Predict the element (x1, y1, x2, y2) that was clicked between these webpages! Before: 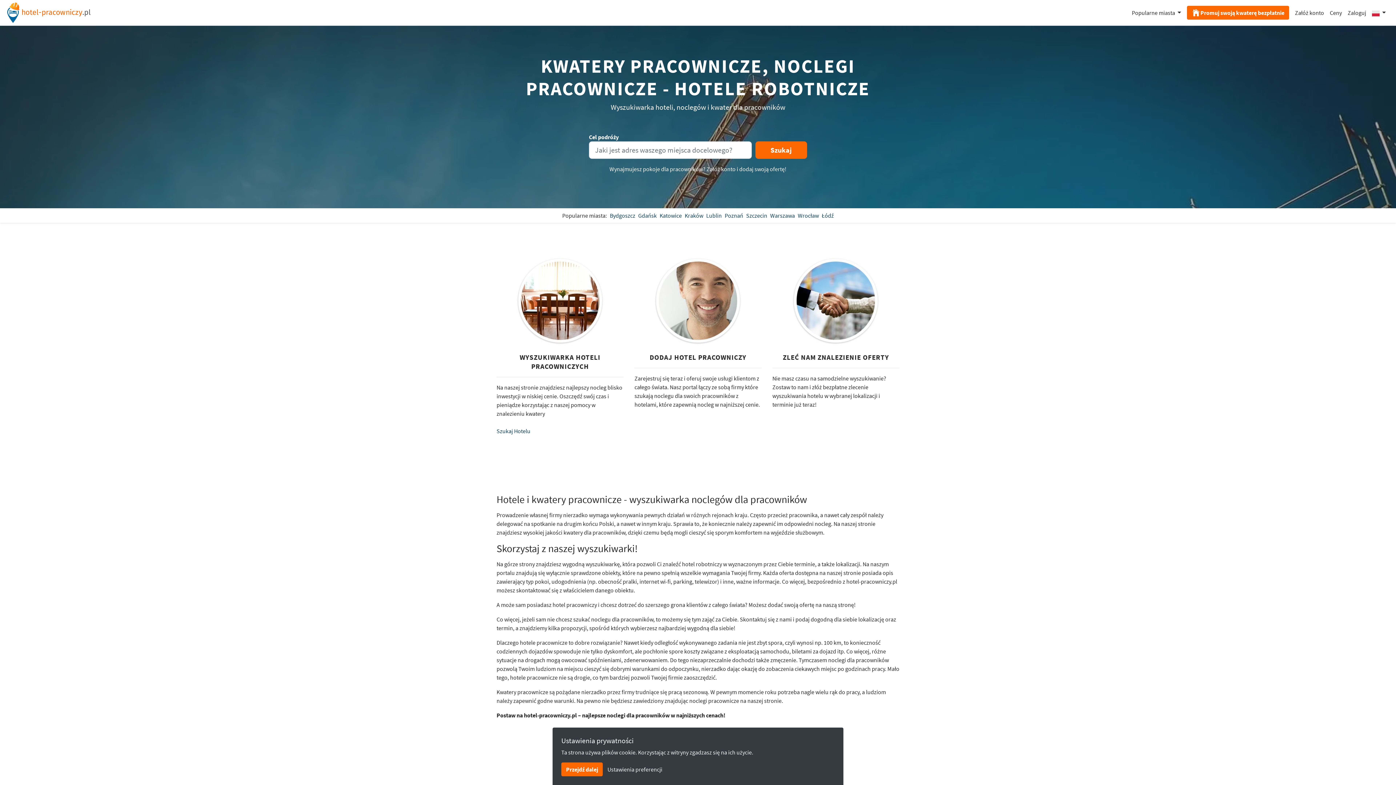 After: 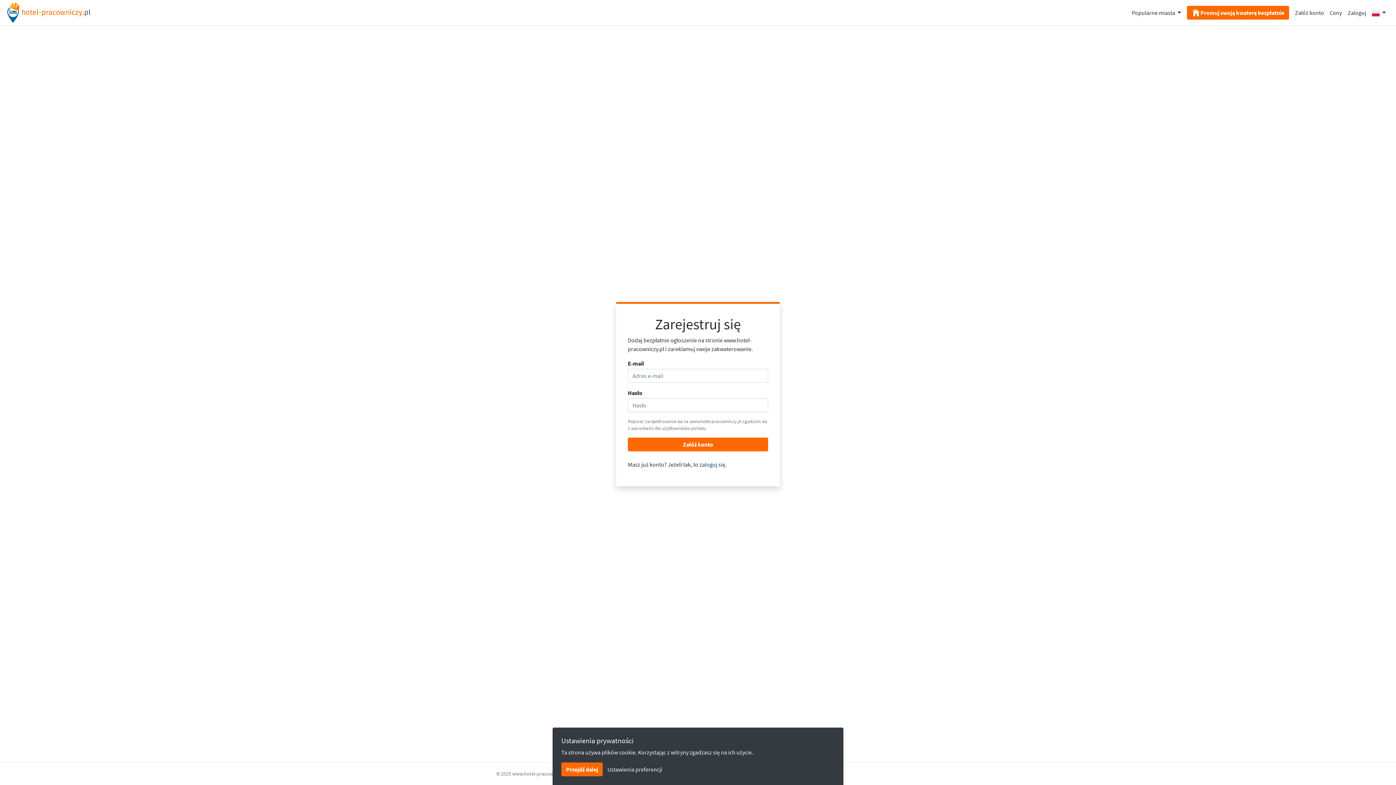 Action: label: Załóż konto bbox: (1295, 9, 1324, 16)